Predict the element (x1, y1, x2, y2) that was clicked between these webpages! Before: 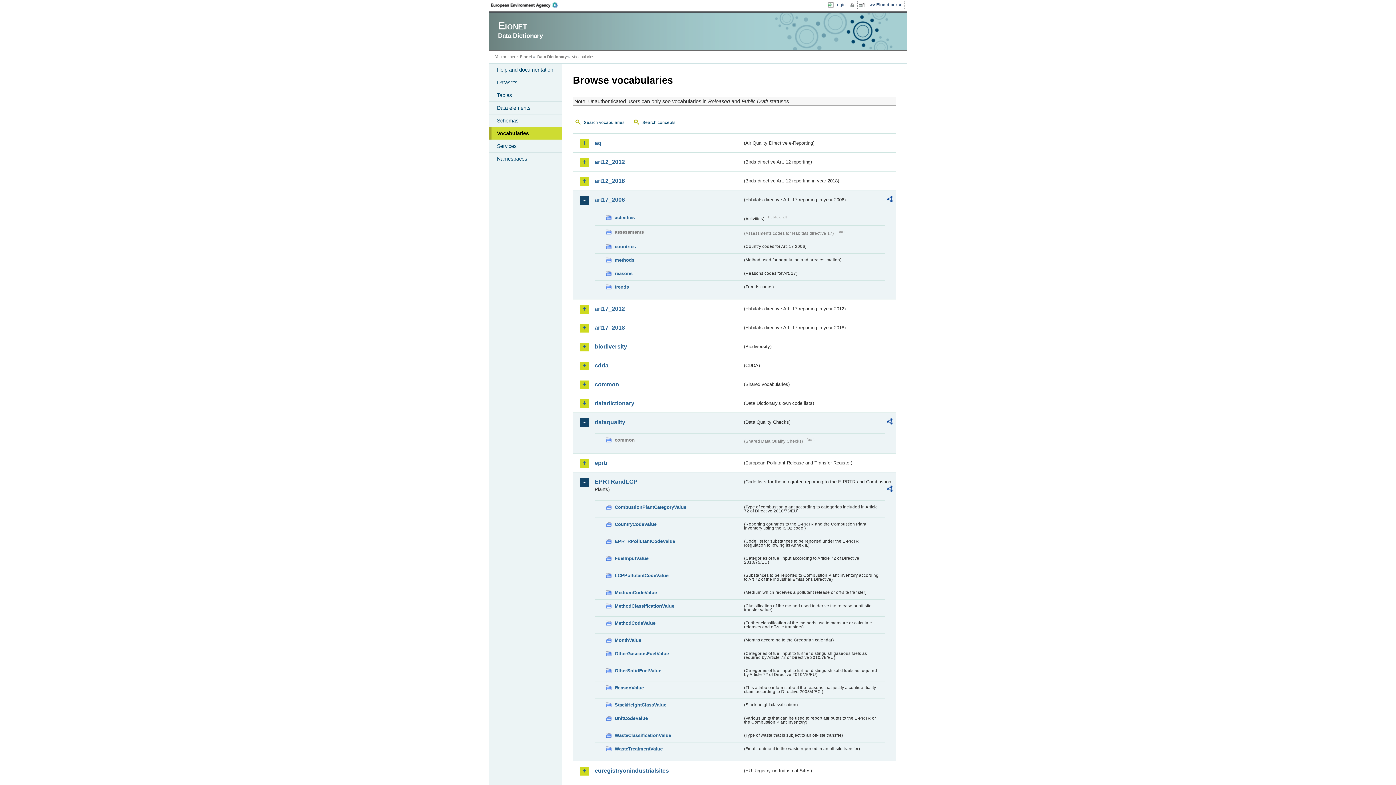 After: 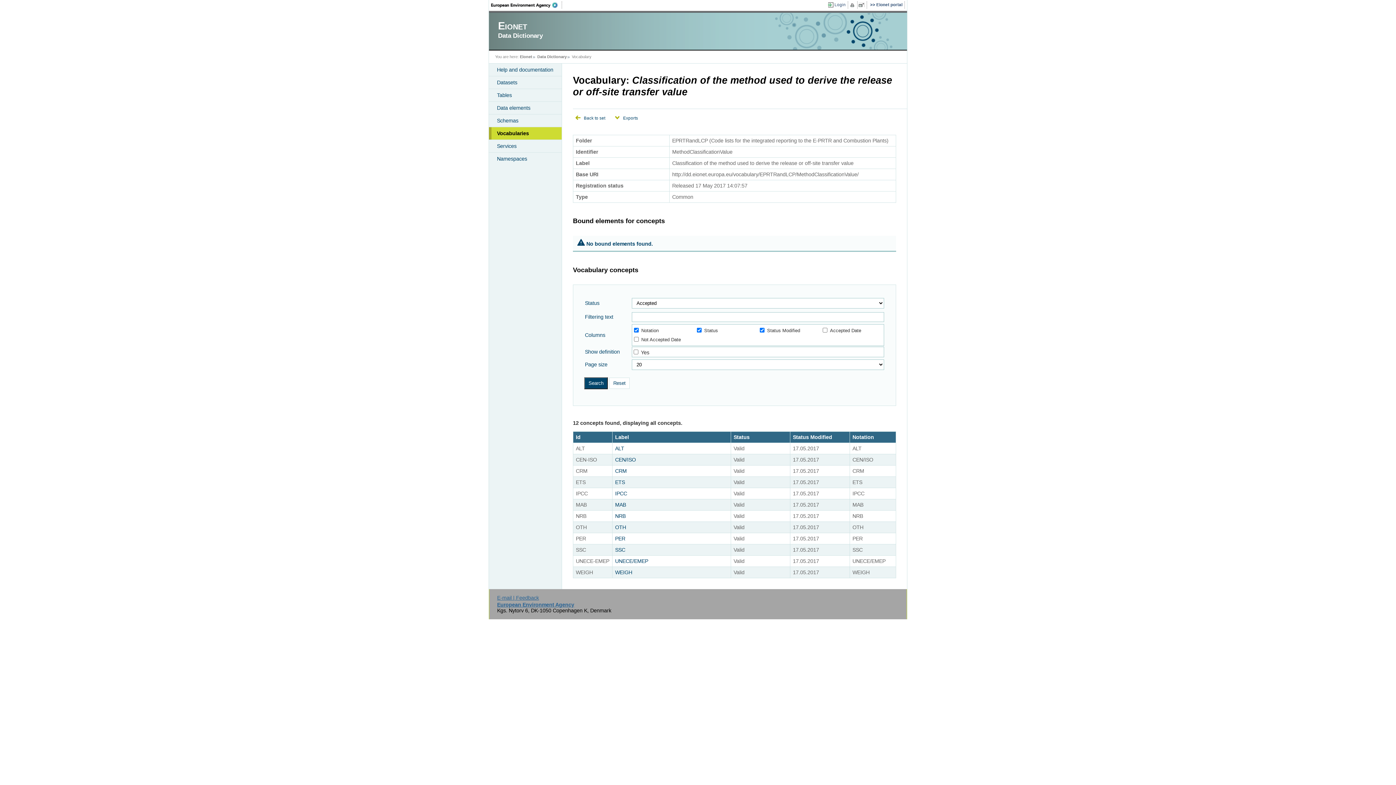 Action: bbox: (605, 602, 742, 610) label: MethodClassificationValue